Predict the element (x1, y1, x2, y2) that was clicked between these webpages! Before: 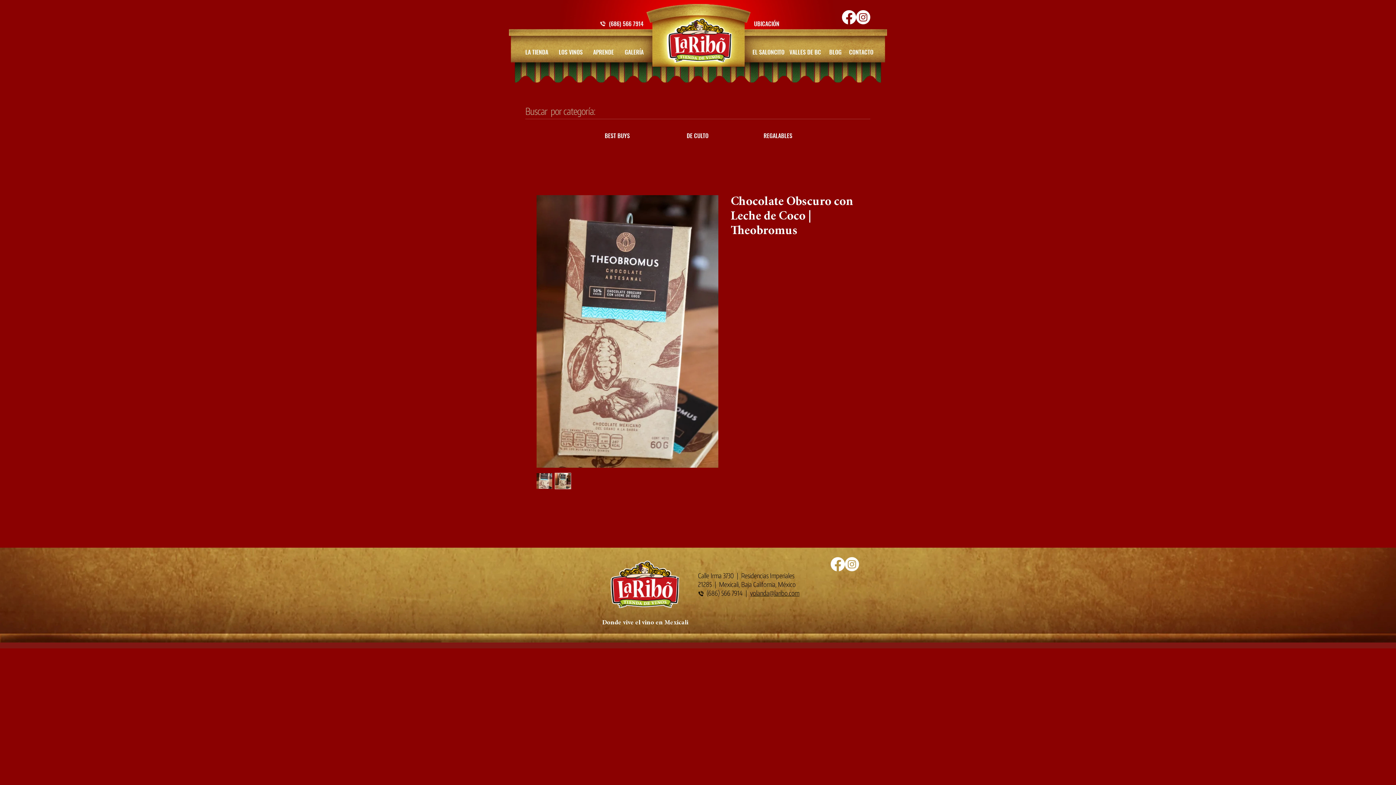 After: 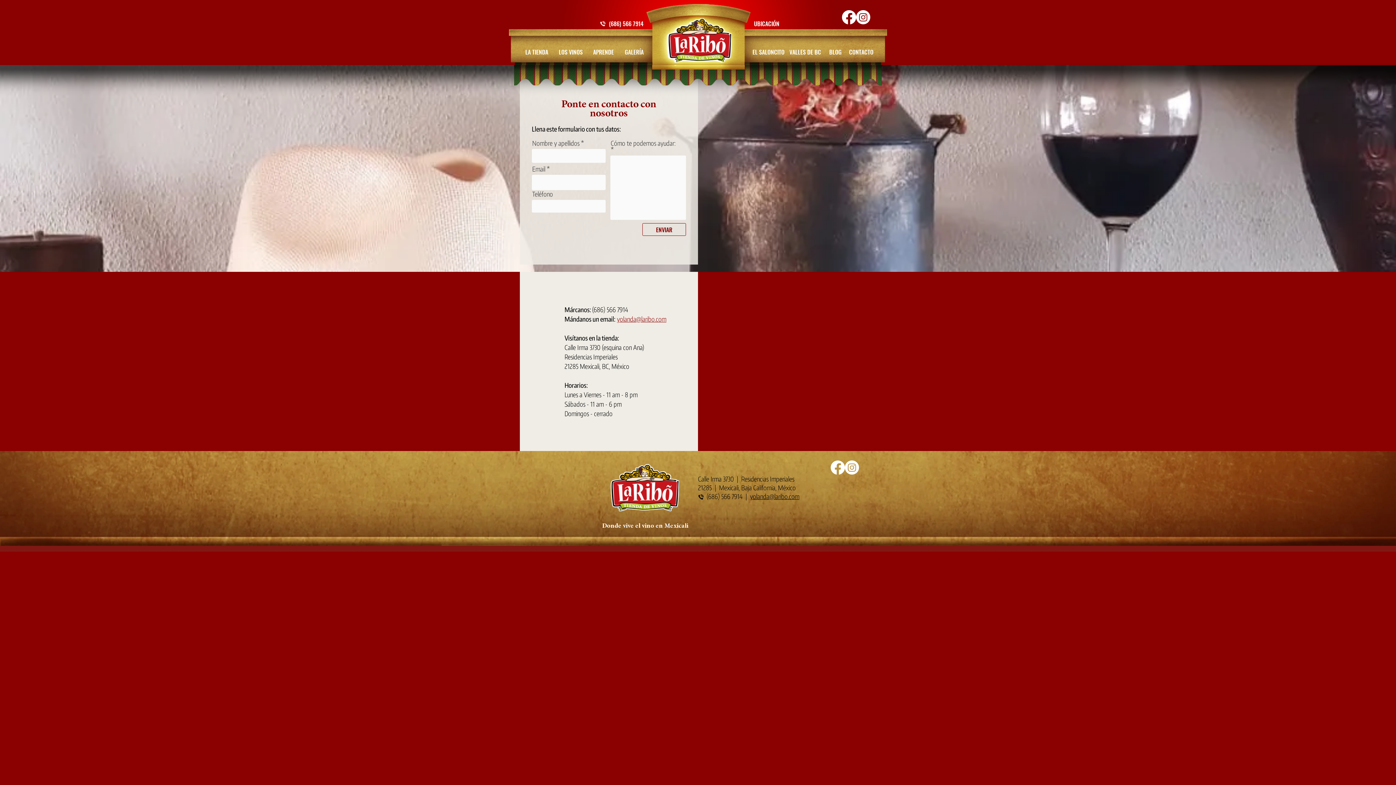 Action: label: CONTACTO bbox: (846, 44, 876, 59)